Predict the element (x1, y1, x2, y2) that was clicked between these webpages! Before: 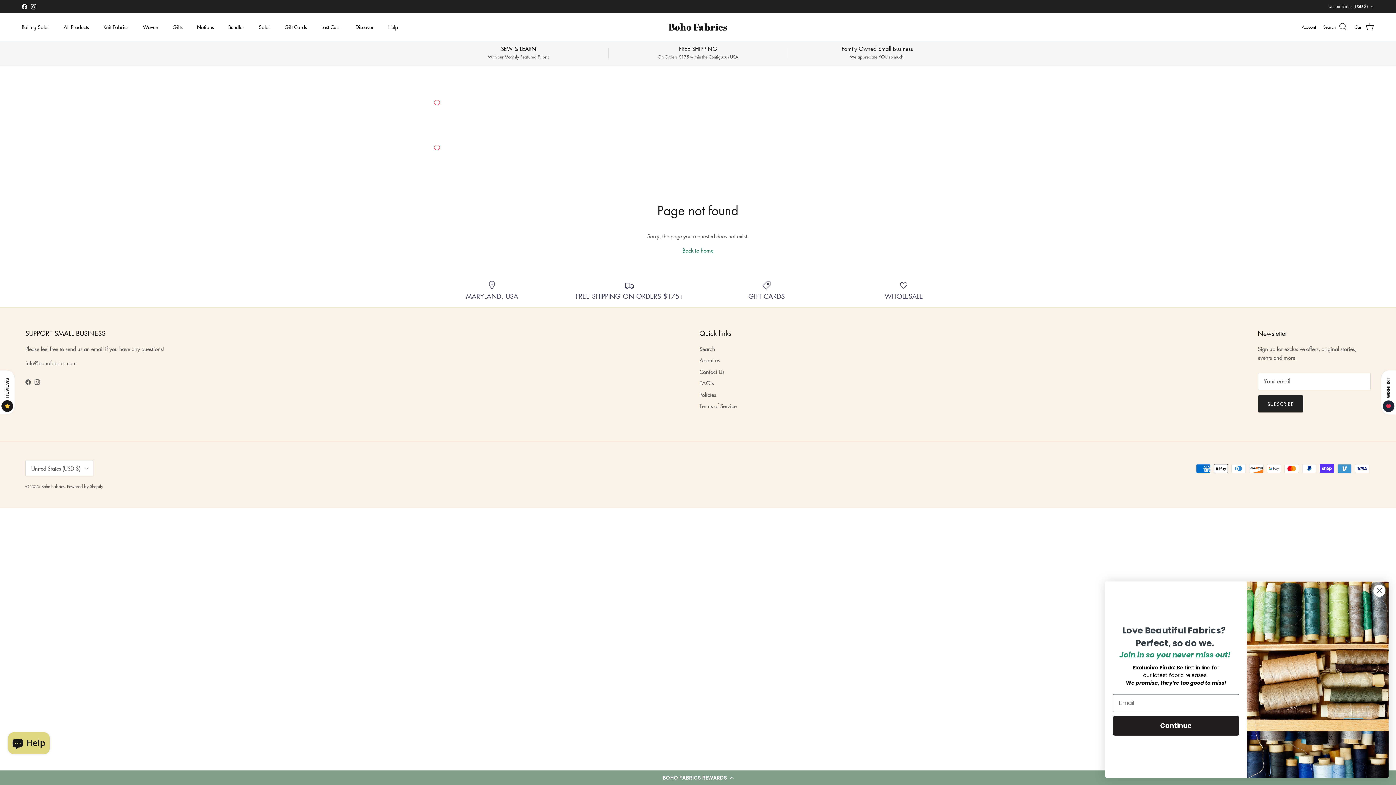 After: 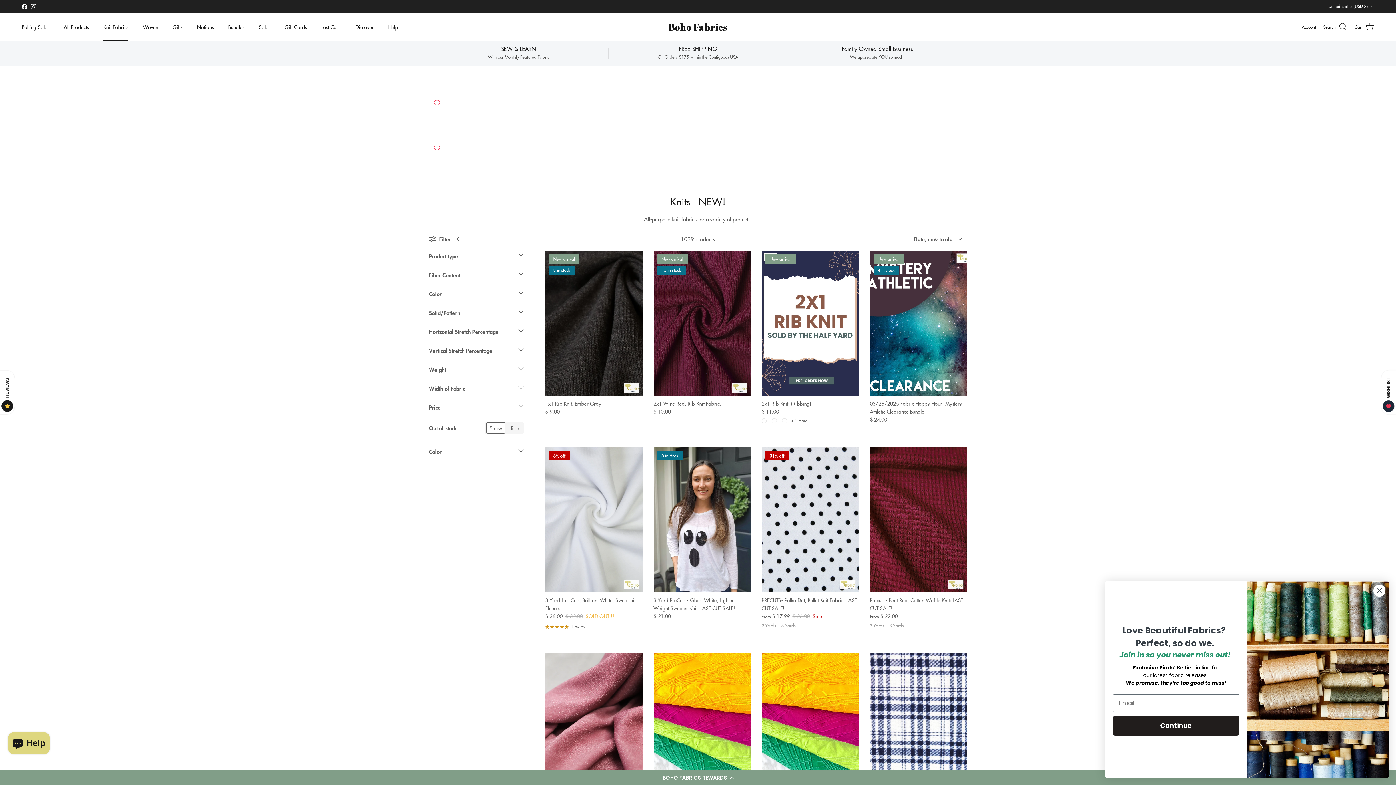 Action: label: Knit Fabrics bbox: (96, 15, 134, 38)